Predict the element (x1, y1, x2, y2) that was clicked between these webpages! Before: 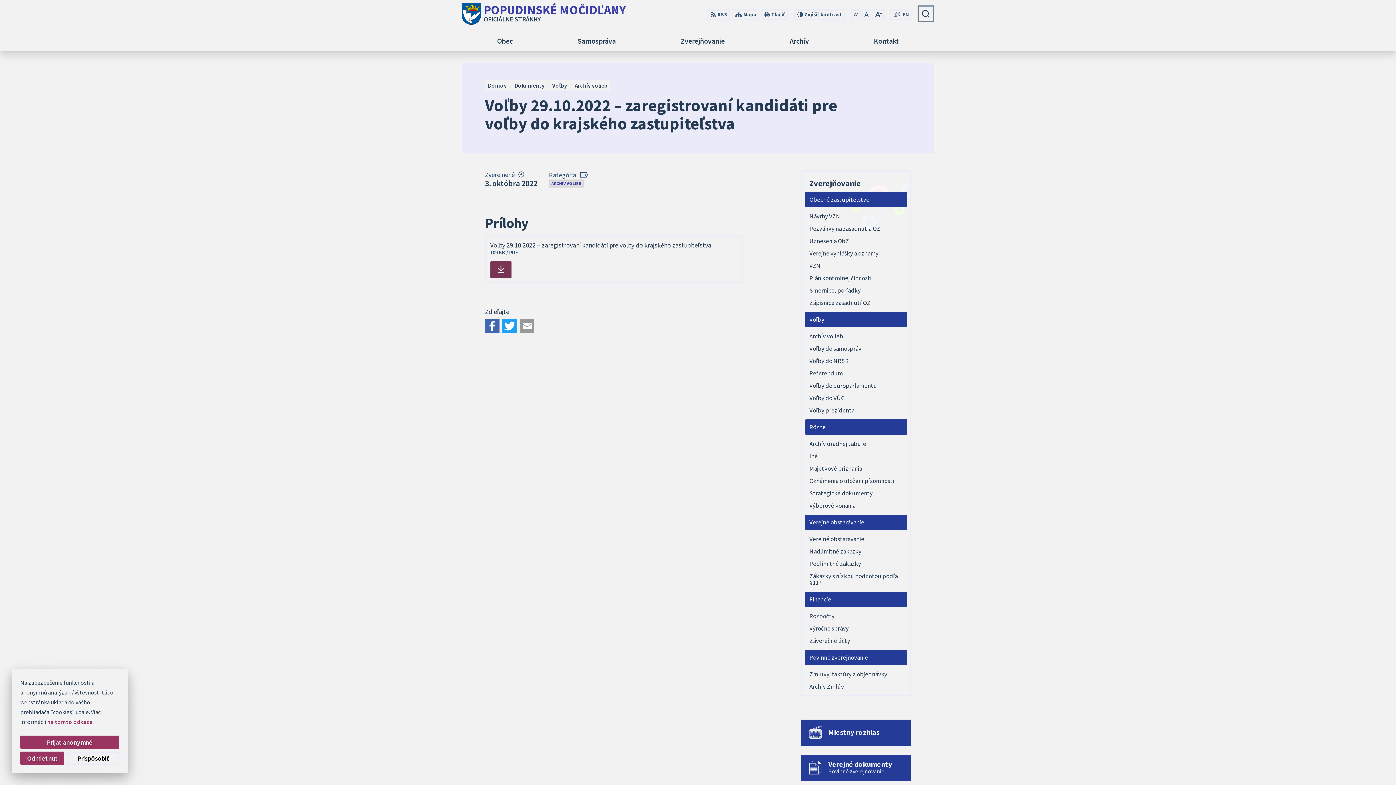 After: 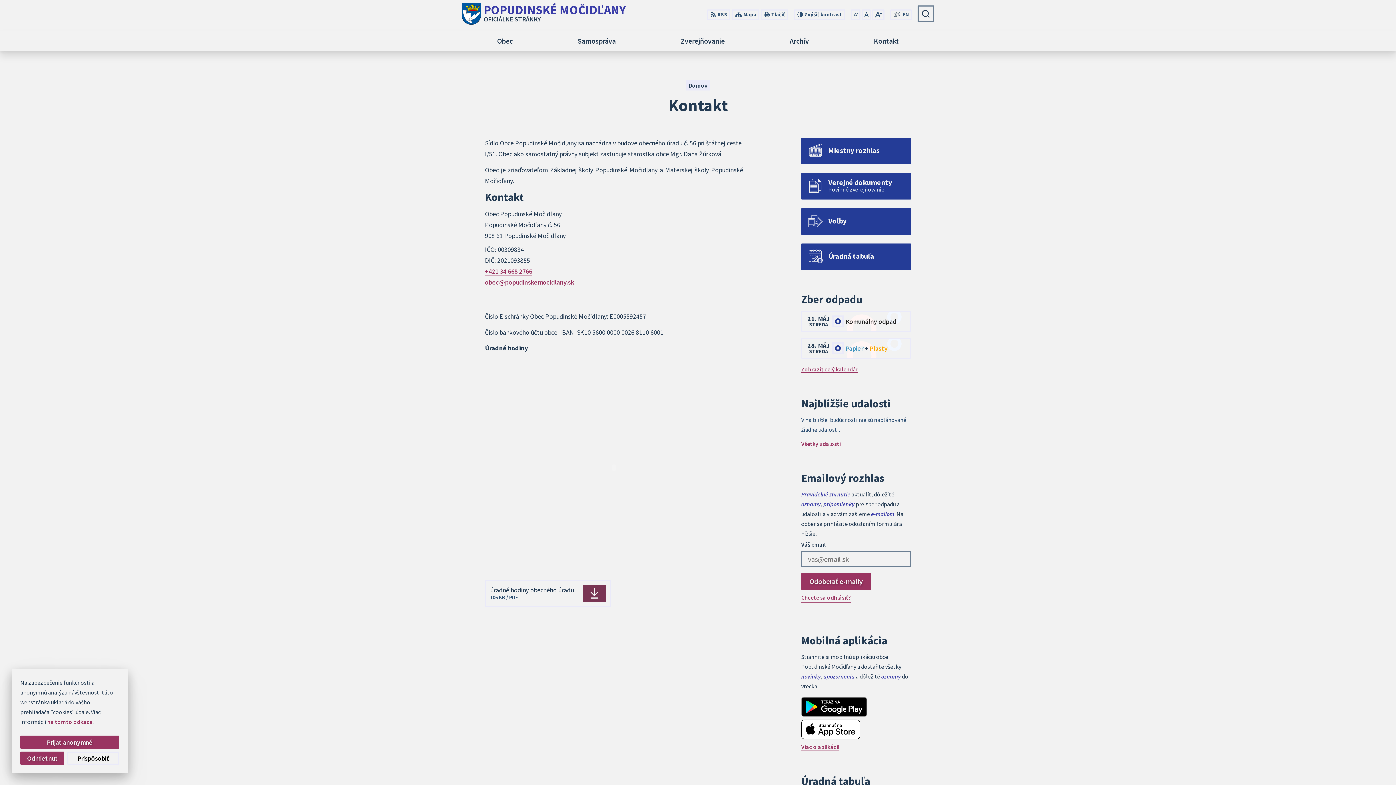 Action: bbox: (844, 30, 928, 51) label: Kontakt